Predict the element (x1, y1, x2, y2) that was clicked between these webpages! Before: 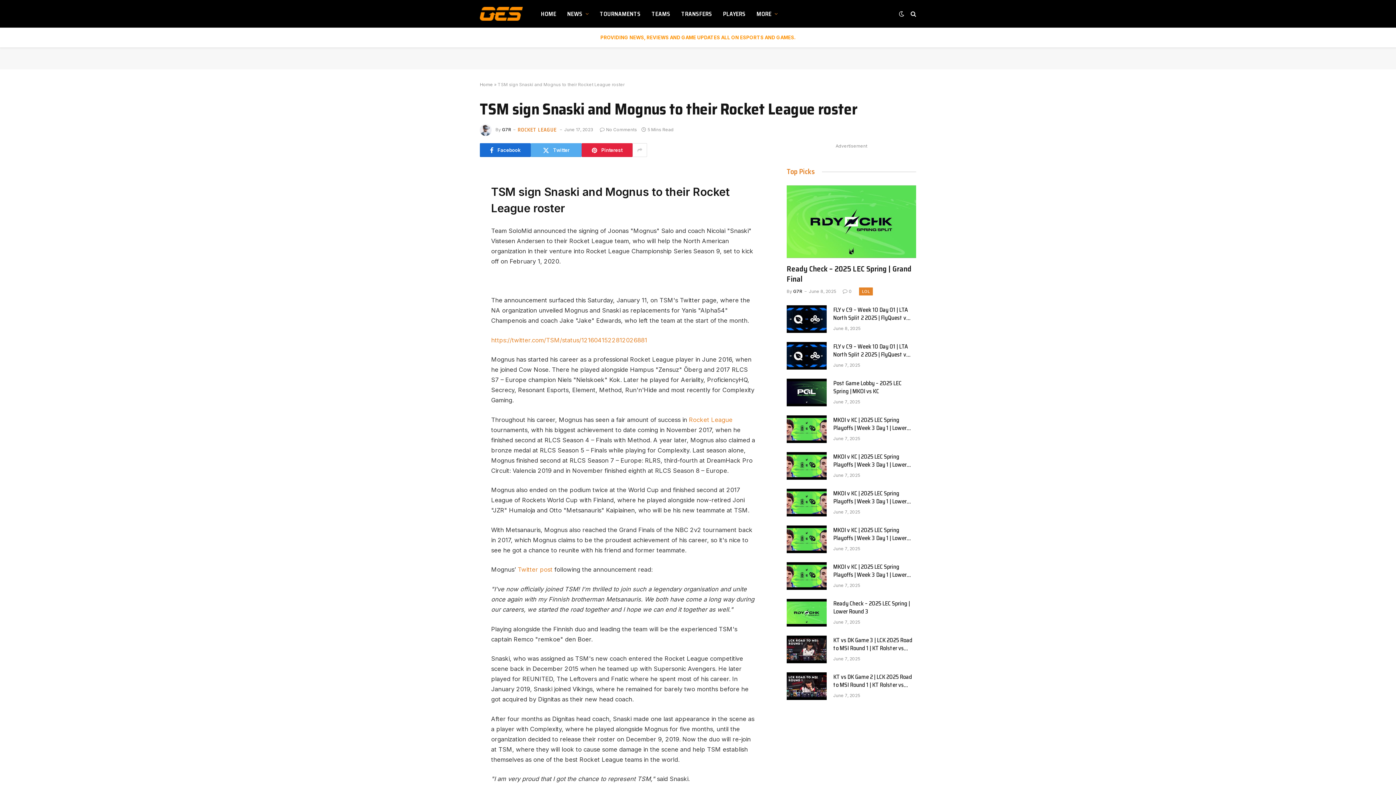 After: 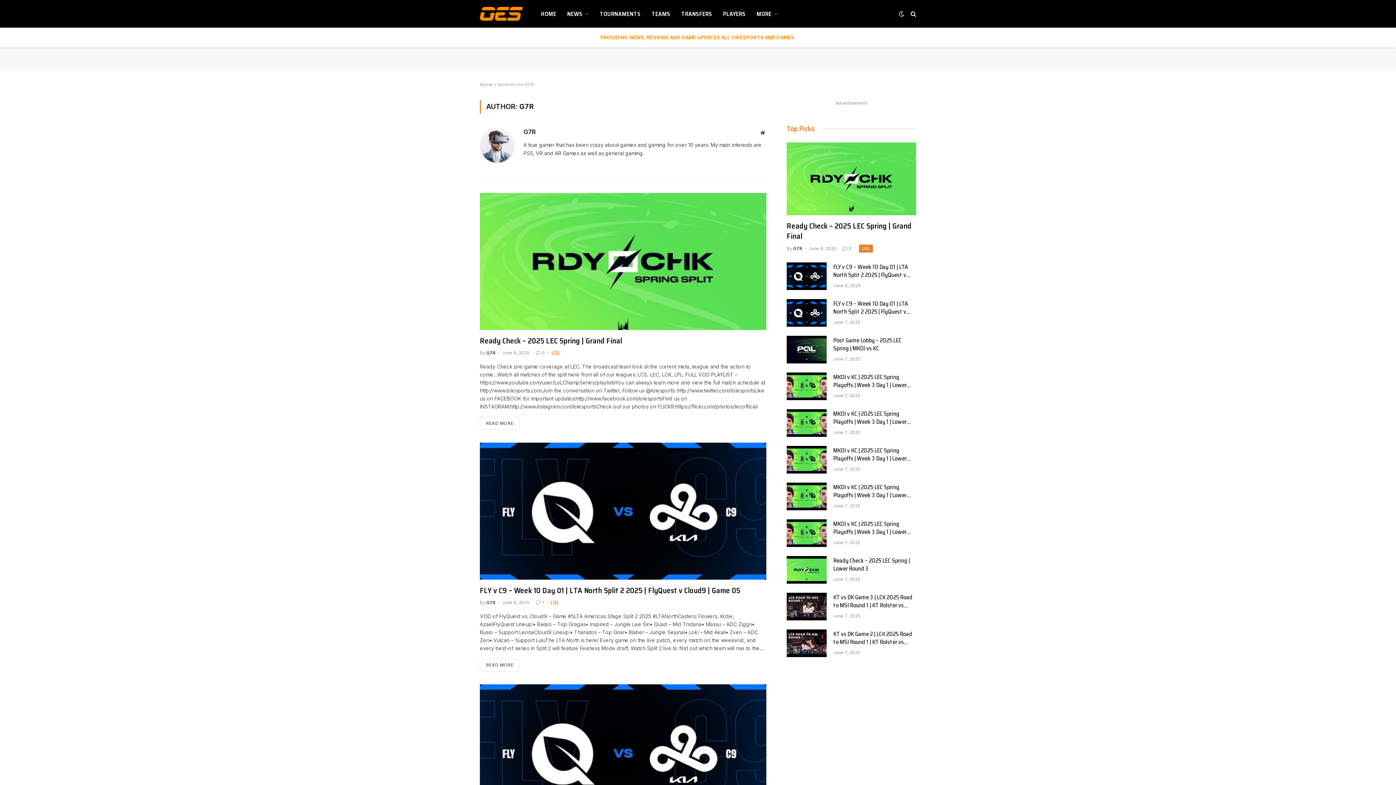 Action: bbox: (502, 127, 511, 132) label: G7R